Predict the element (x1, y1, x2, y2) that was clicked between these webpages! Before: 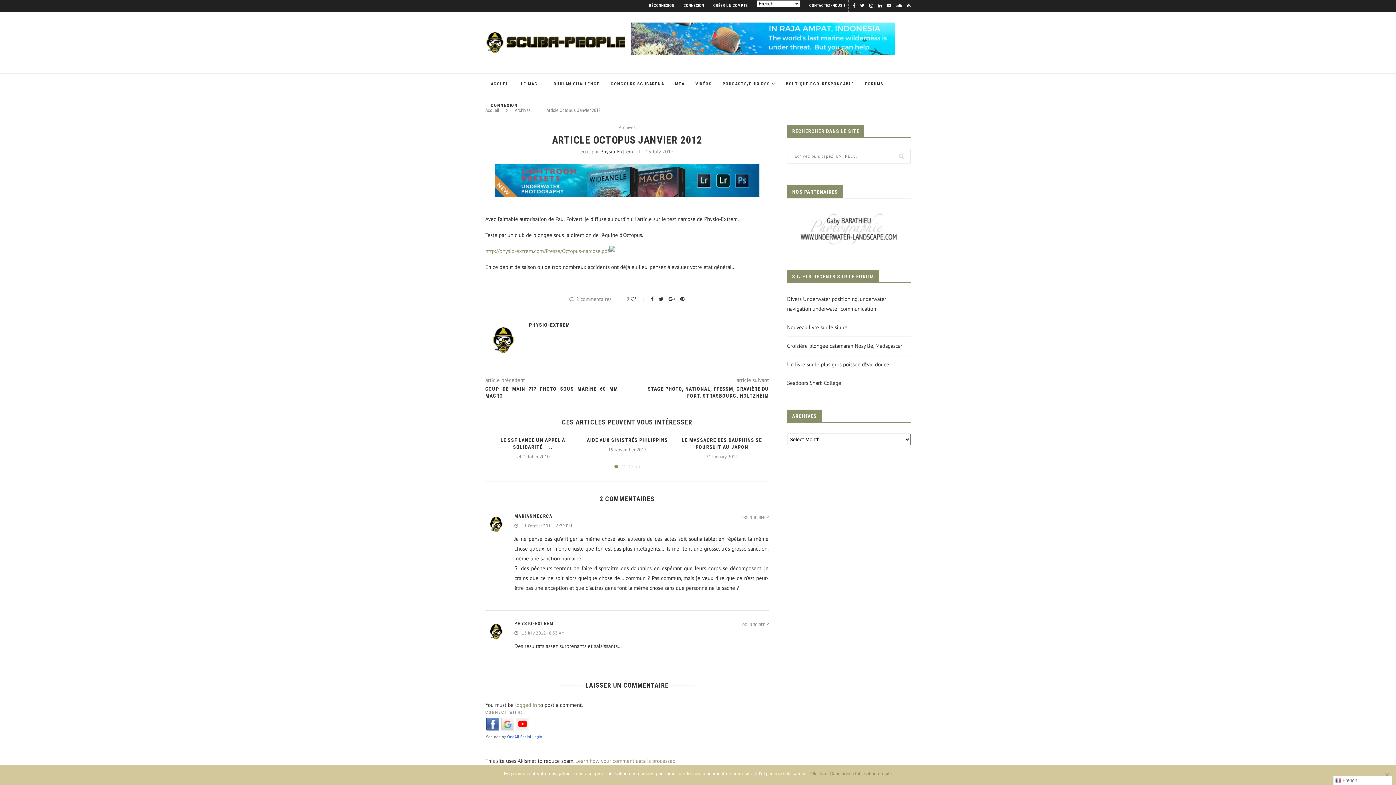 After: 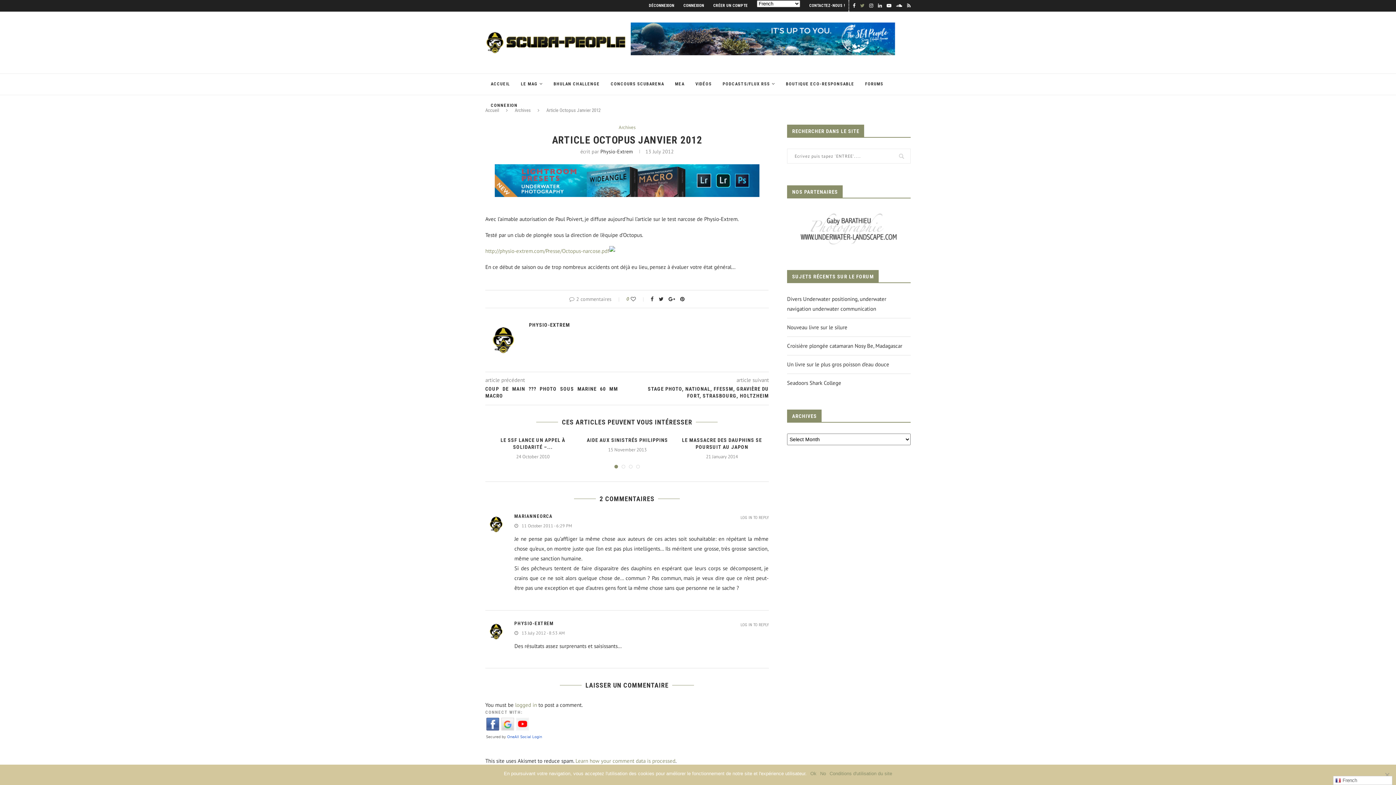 Action: bbox: (860, 0, 864, 11)